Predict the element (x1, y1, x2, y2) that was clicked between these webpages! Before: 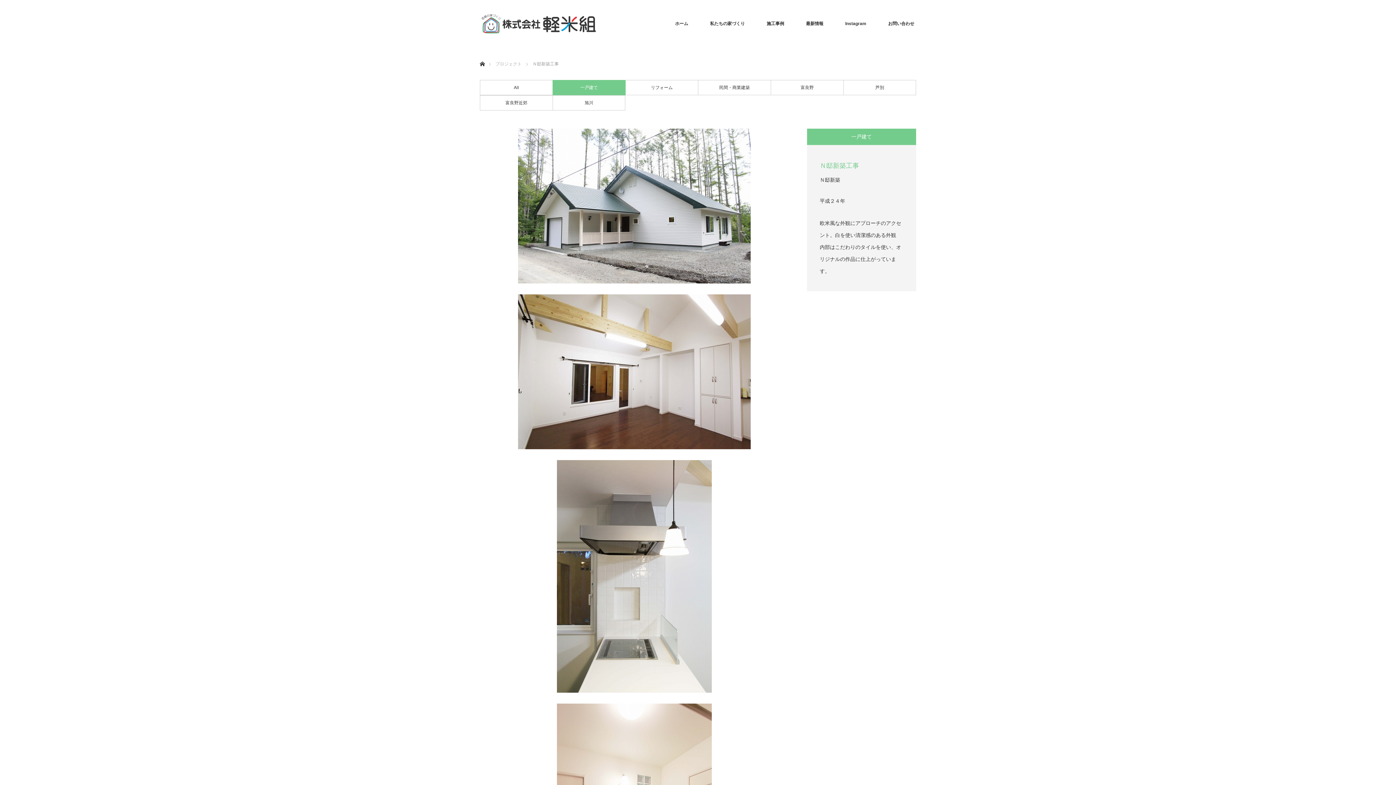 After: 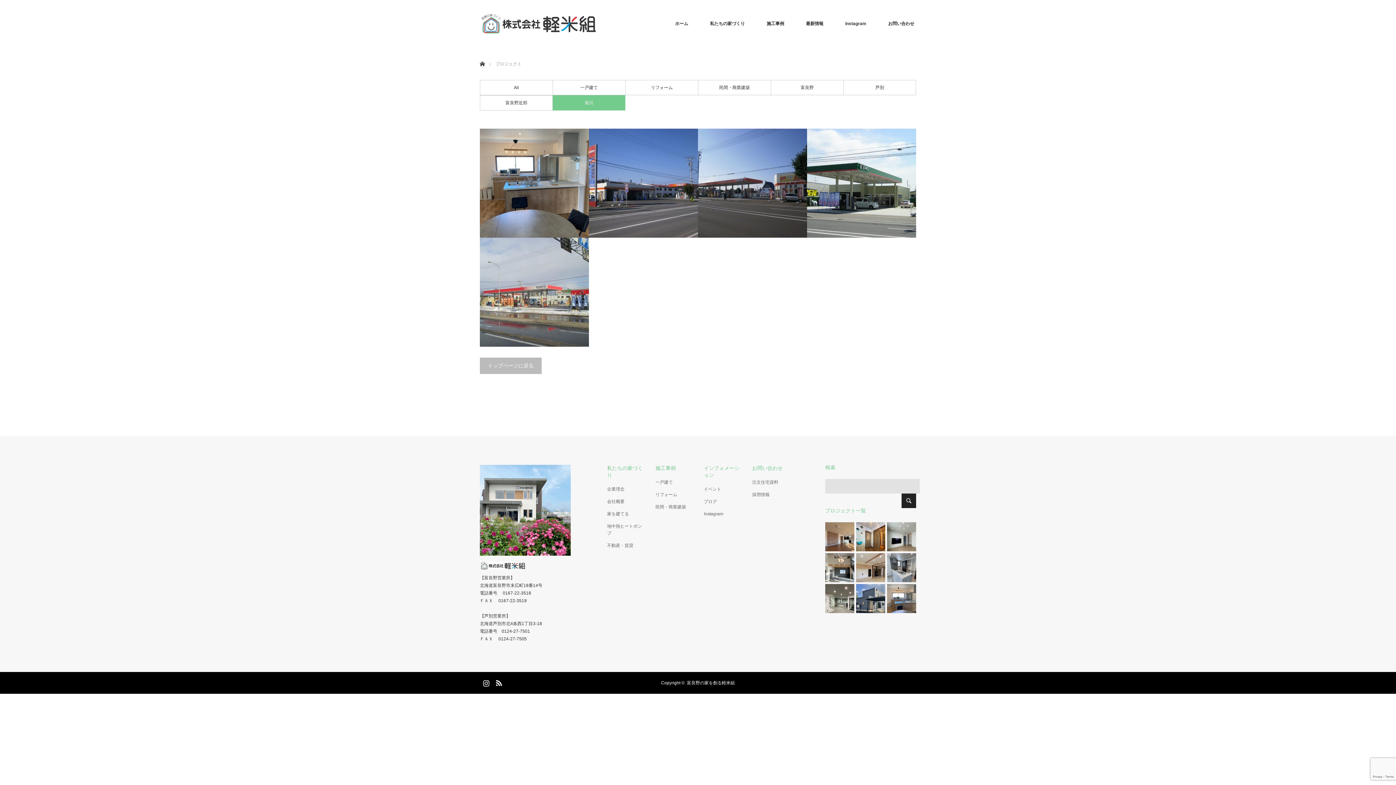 Action: label: 旭川 bbox: (553, 95, 625, 110)